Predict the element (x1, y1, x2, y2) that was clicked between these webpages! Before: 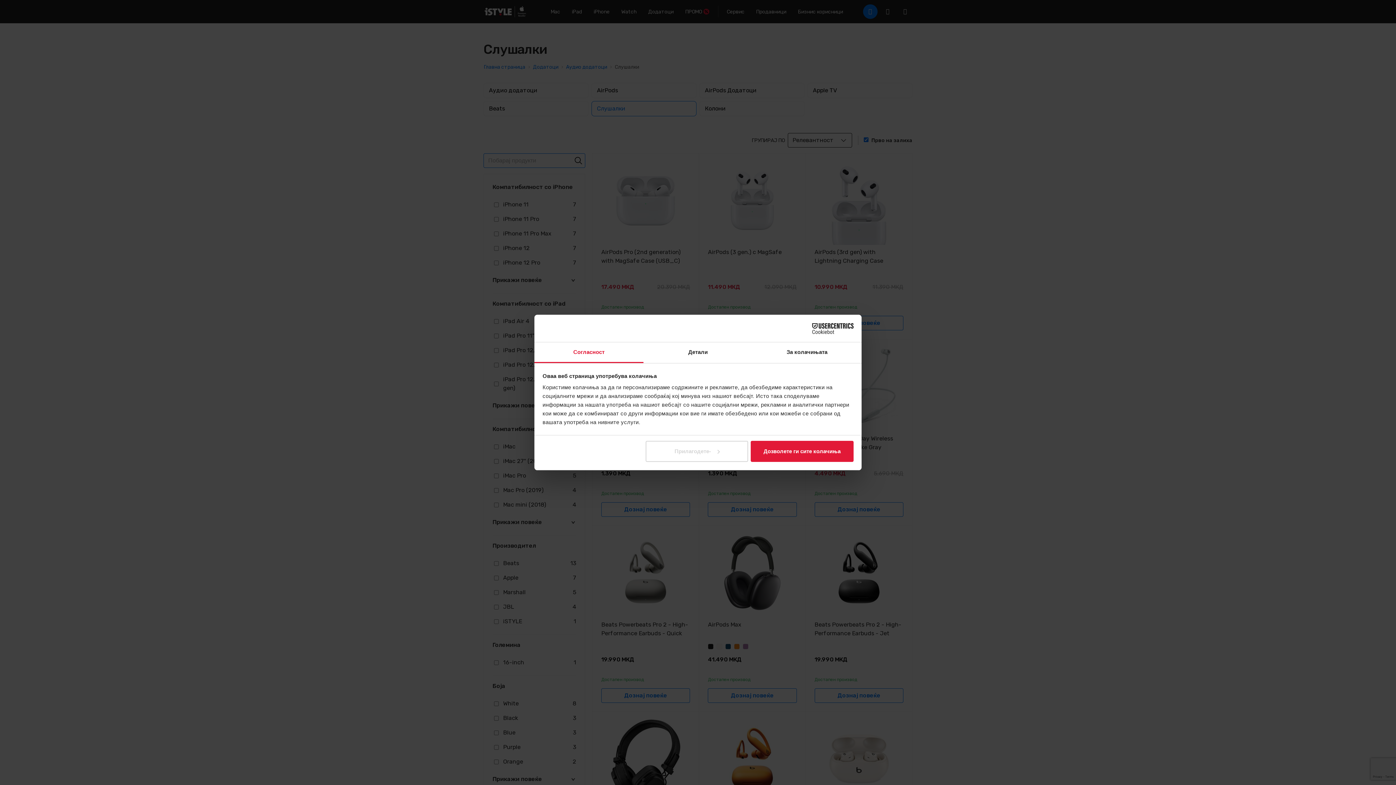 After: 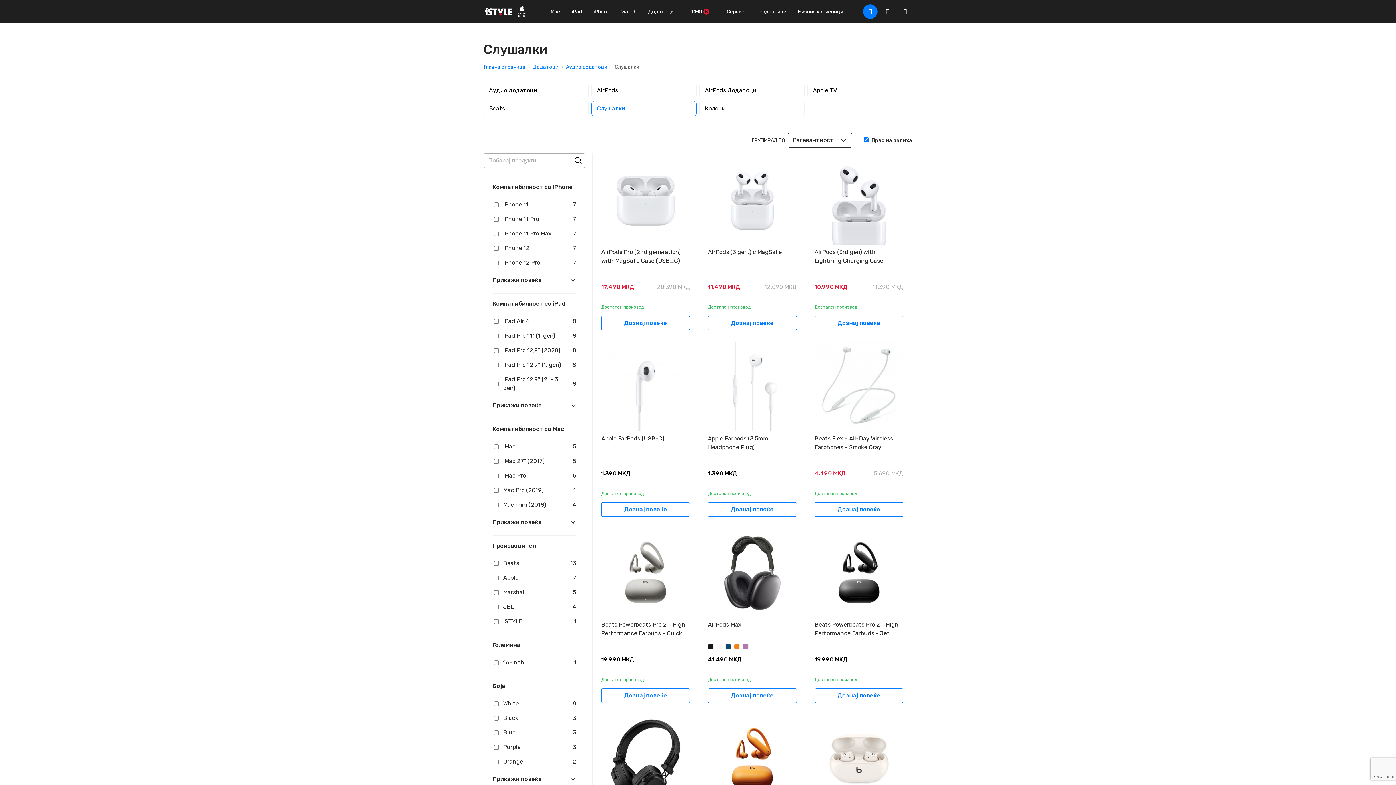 Action: bbox: (751, 440, 853, 462) label: Дозволете ги сите колачиња